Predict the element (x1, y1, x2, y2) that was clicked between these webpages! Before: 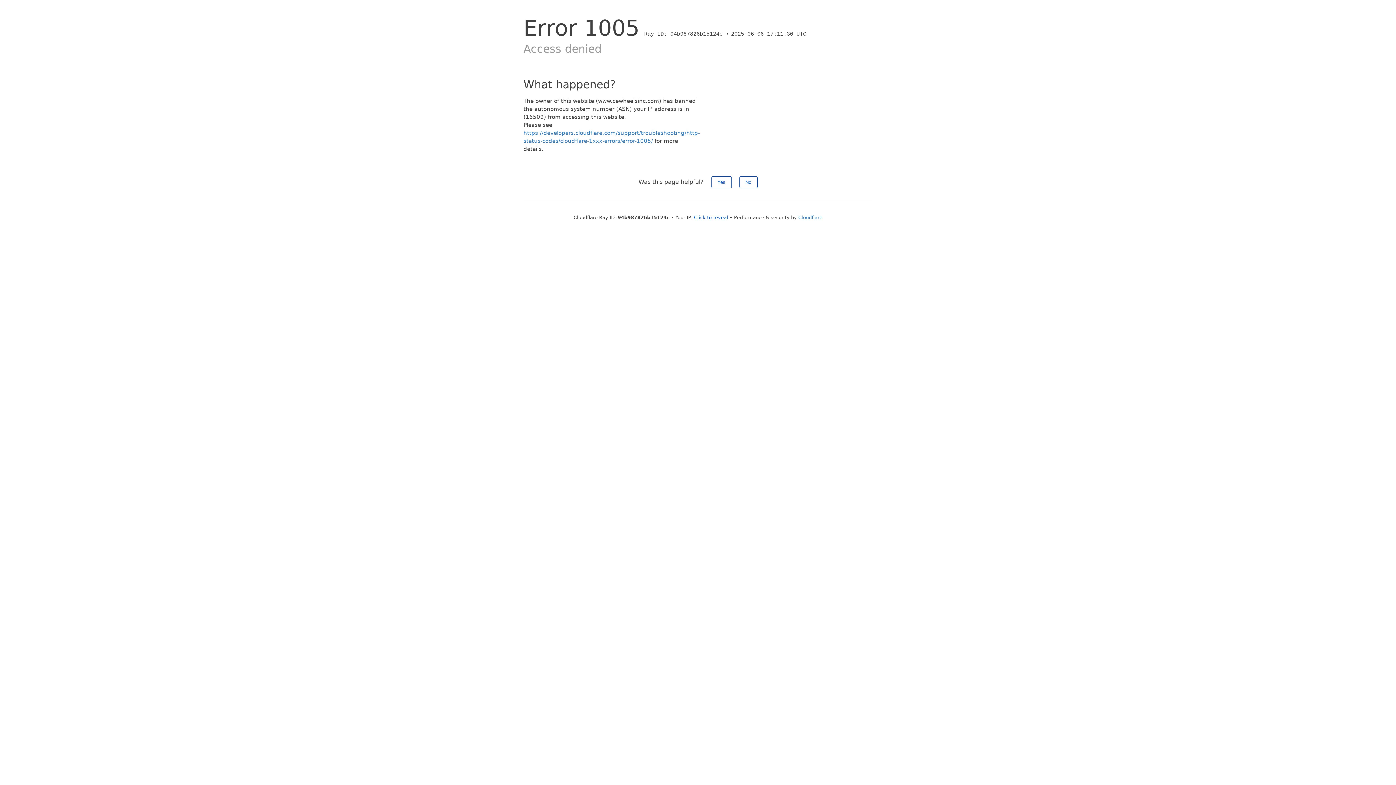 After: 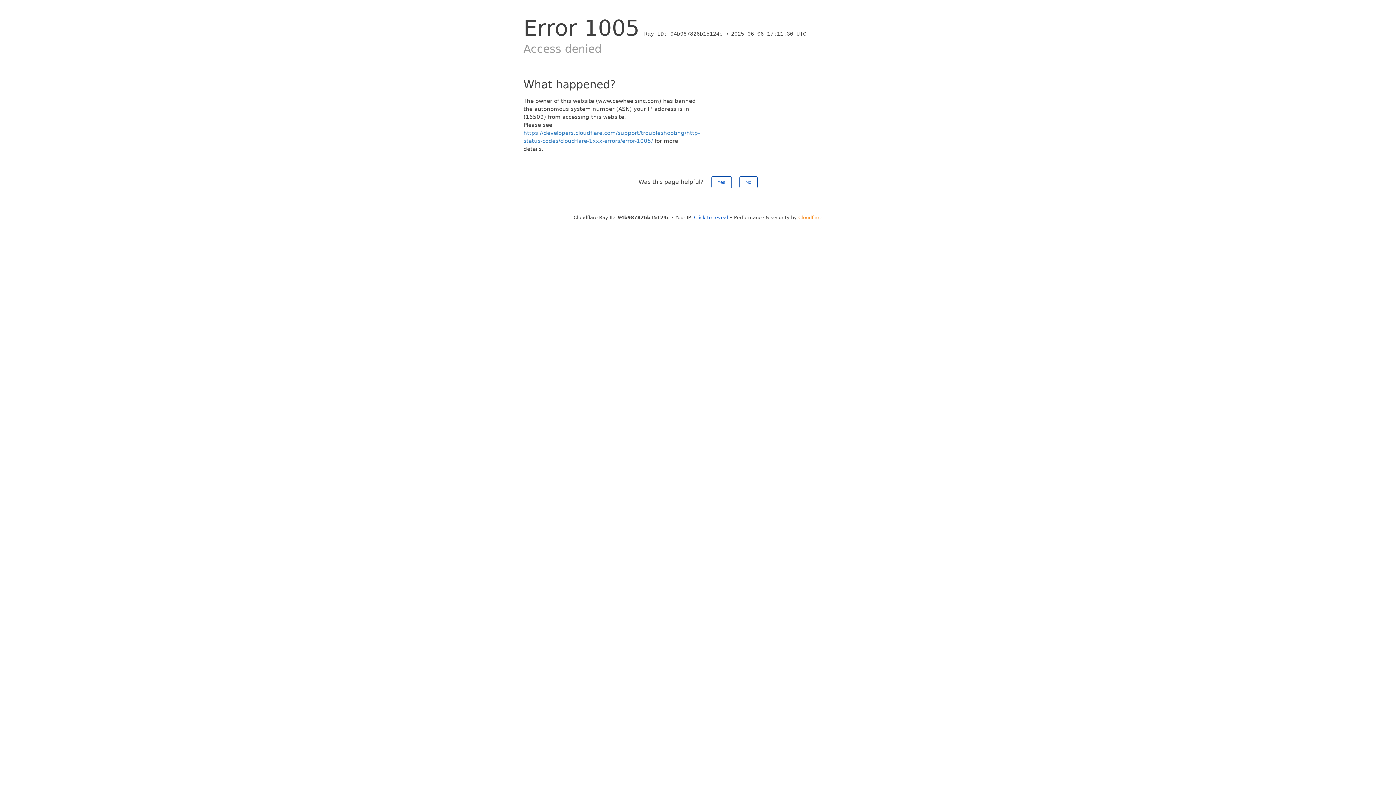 Action: label: Cloudflare bbox: (798, 214, 822, 220)